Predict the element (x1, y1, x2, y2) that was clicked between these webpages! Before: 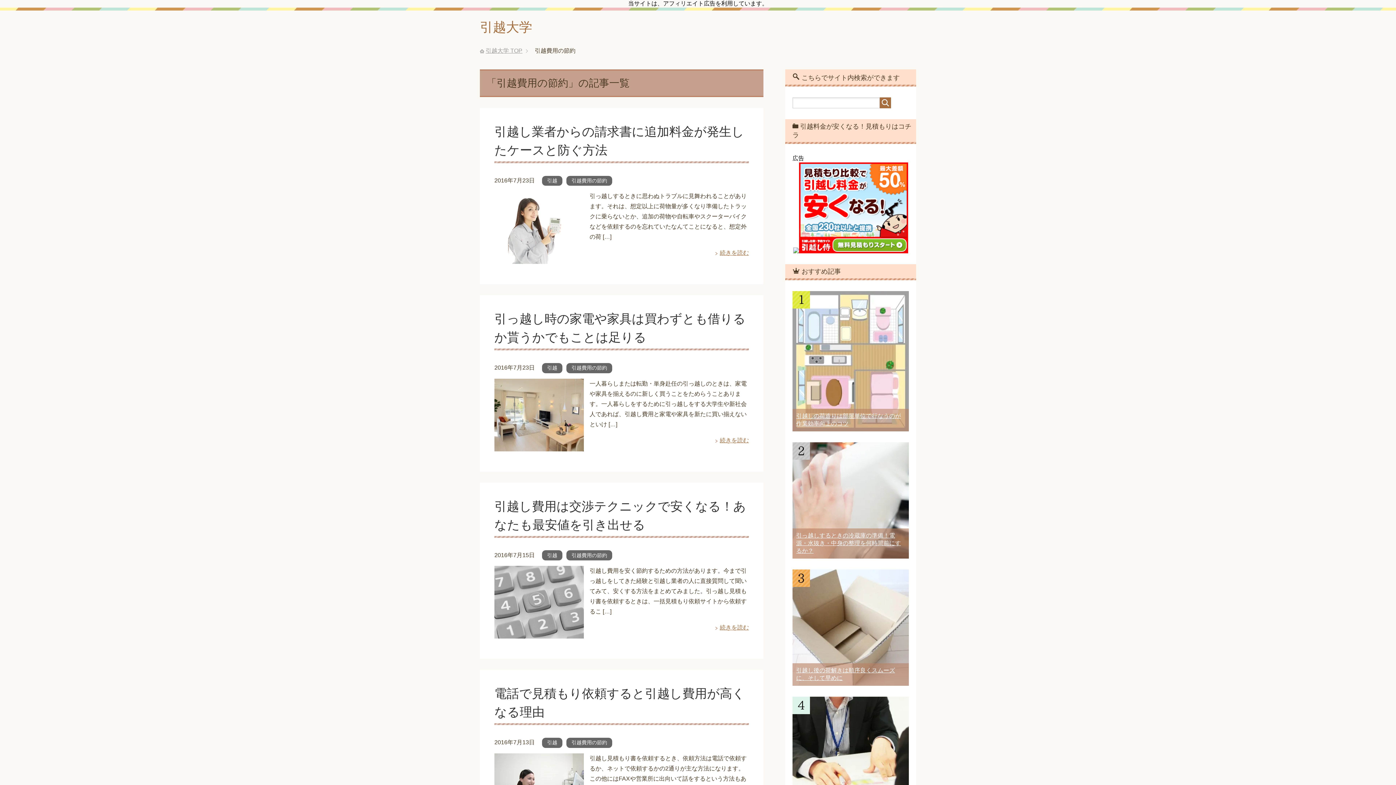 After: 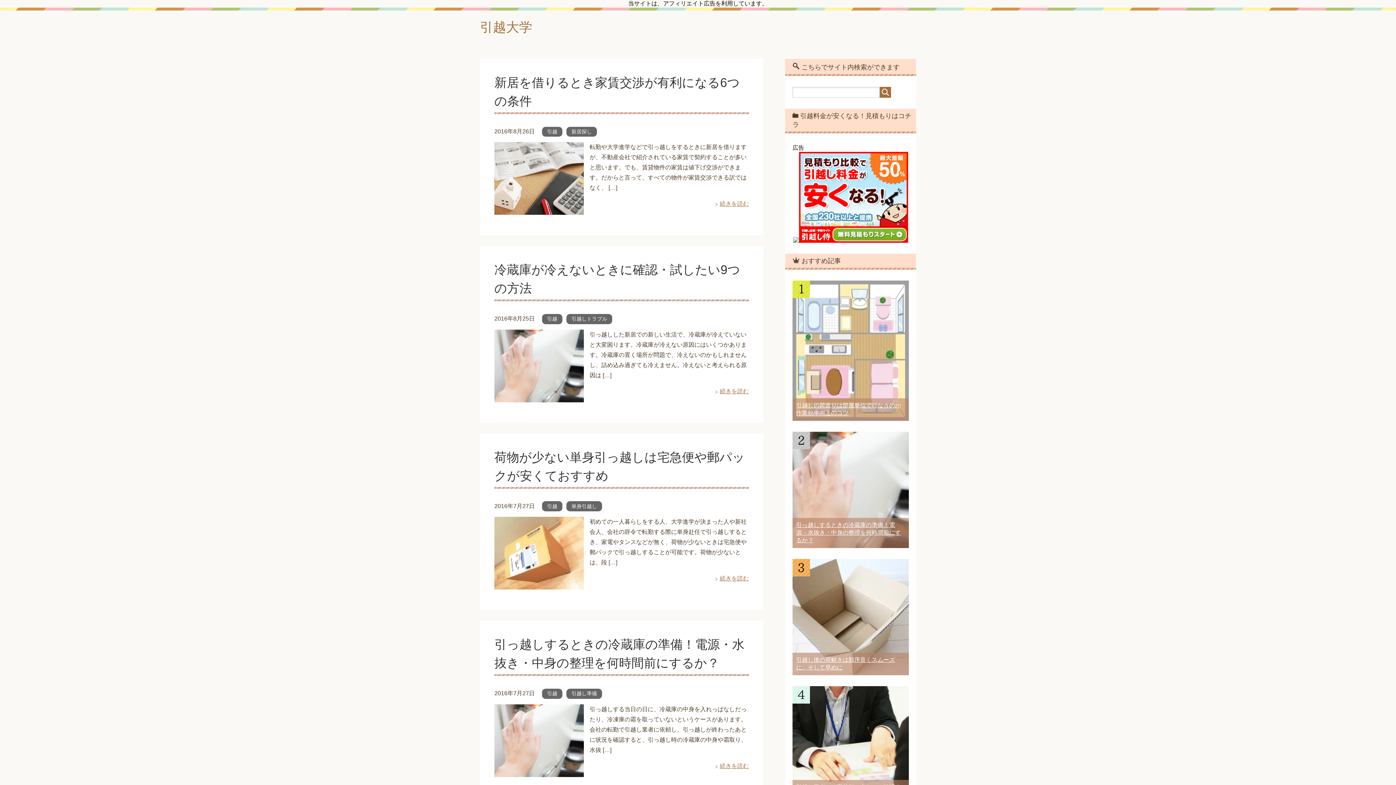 Action: bbox: (480, 19, 532, 34) label: 引越大学